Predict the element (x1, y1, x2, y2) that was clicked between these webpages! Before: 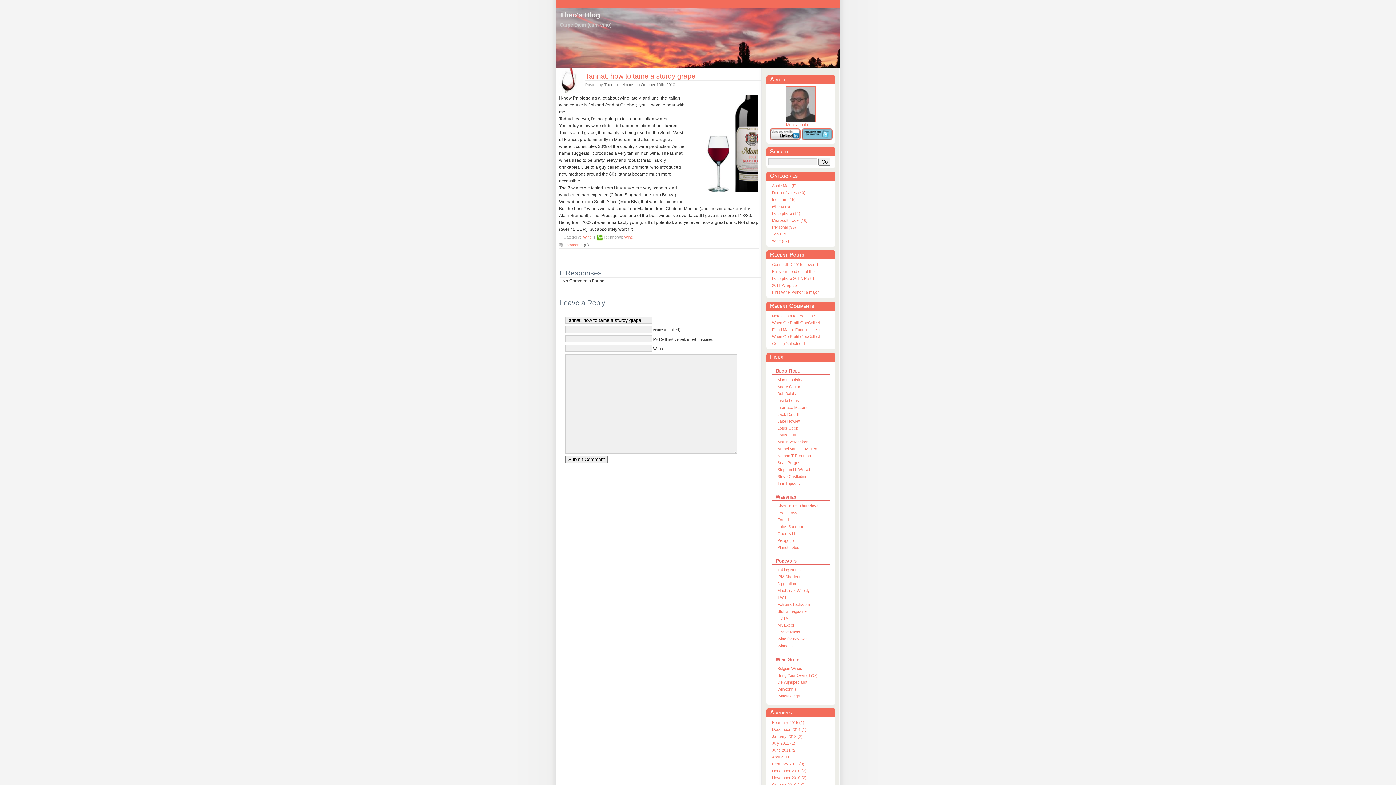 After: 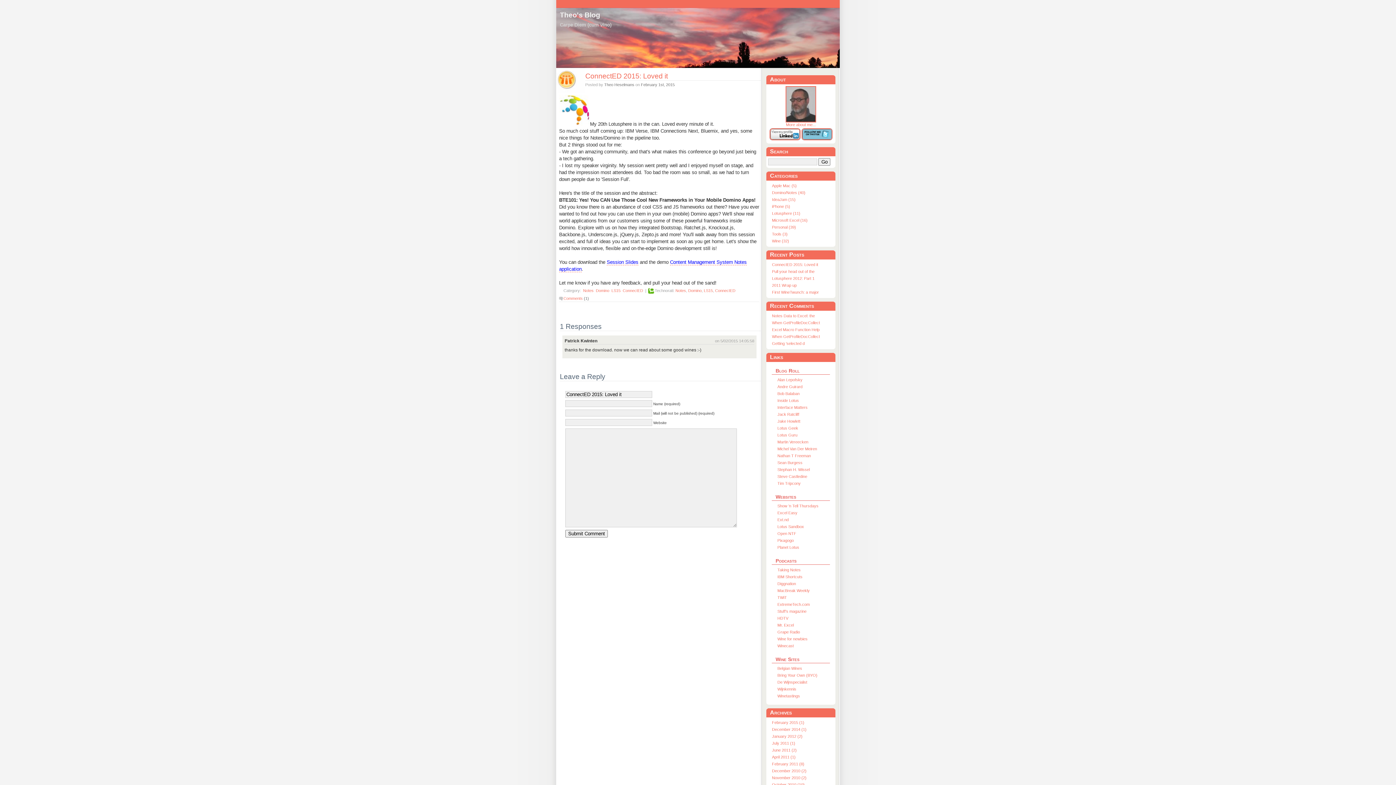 Action: bbox: (772, 262, 818, 267) label: ConnectED 2015: Loved it